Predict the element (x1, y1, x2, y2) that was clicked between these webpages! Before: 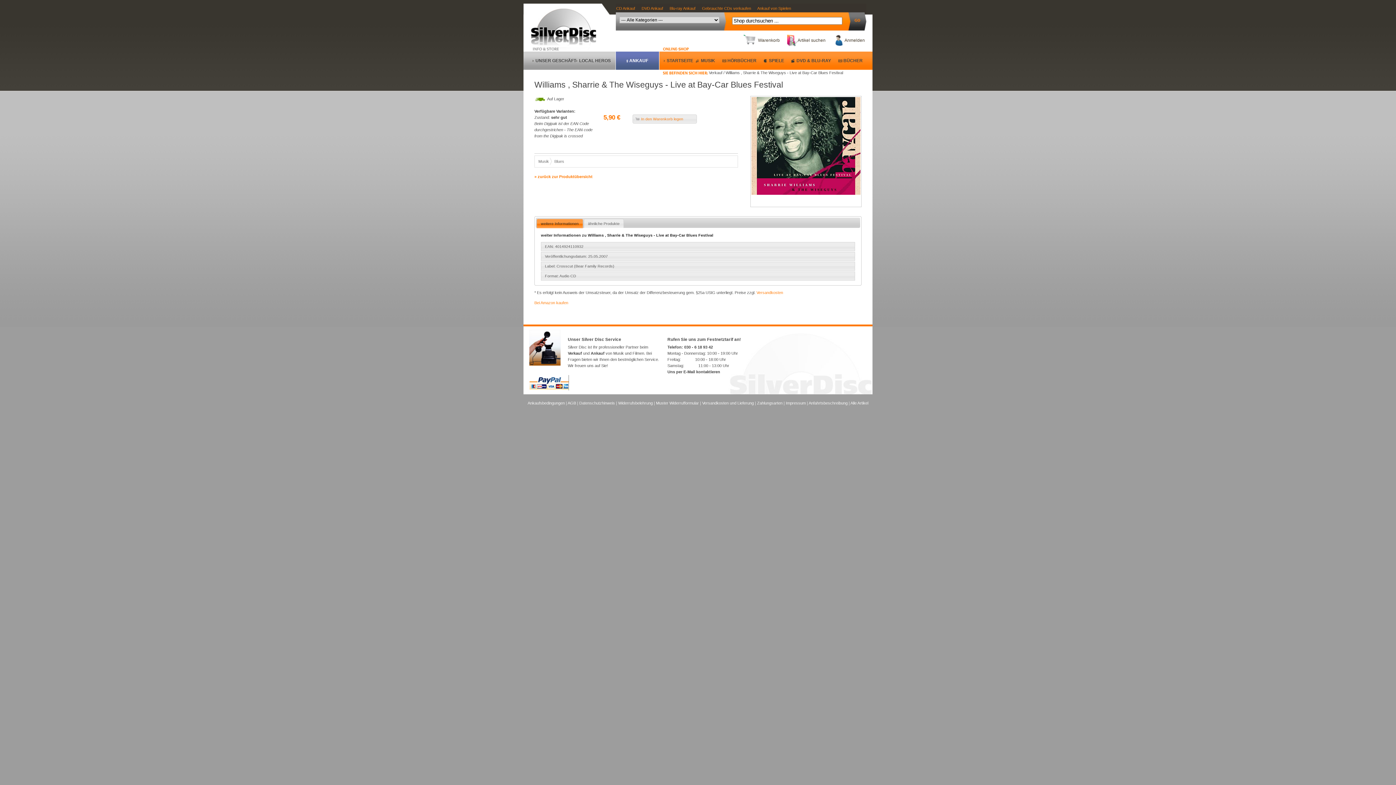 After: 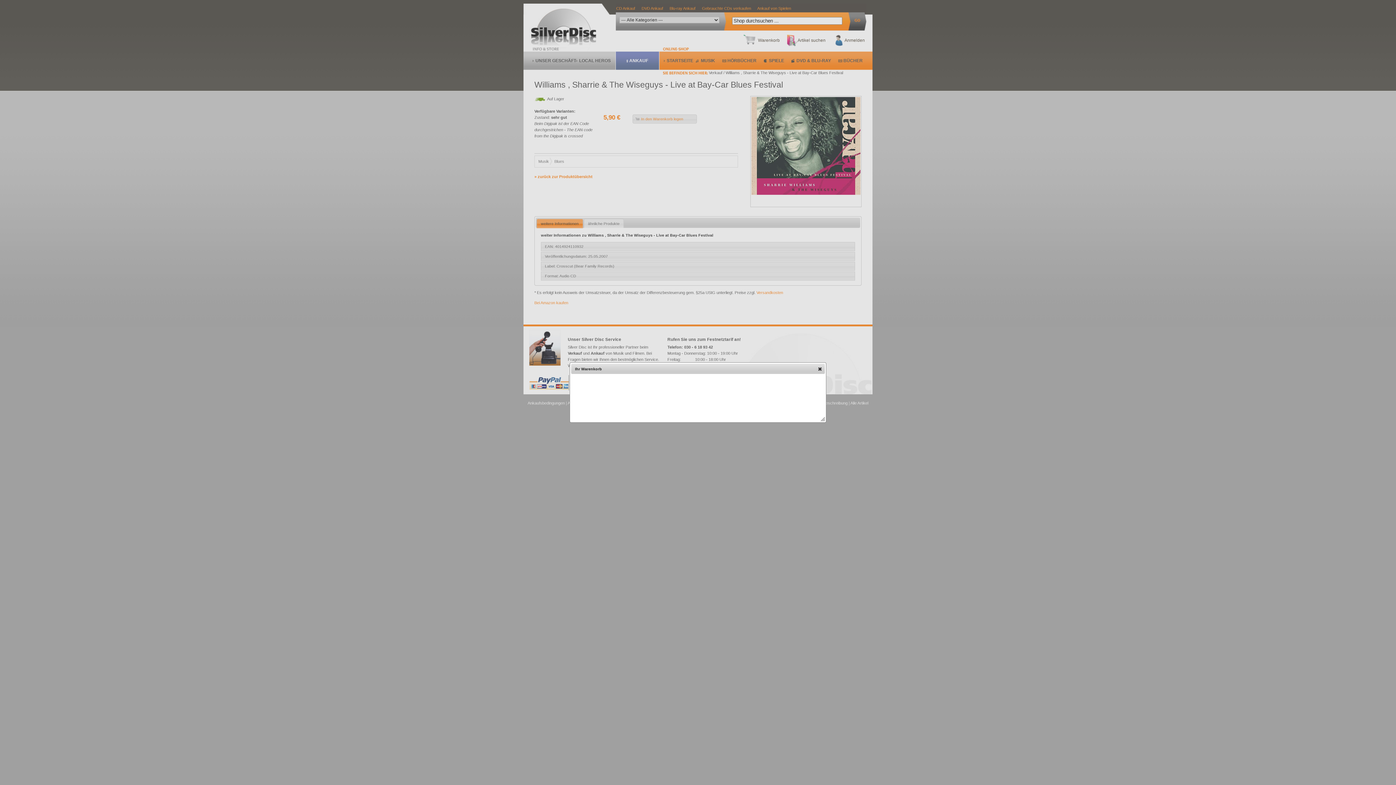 Action: label: Warenkorb bbox: (743, 34, 780, 46)